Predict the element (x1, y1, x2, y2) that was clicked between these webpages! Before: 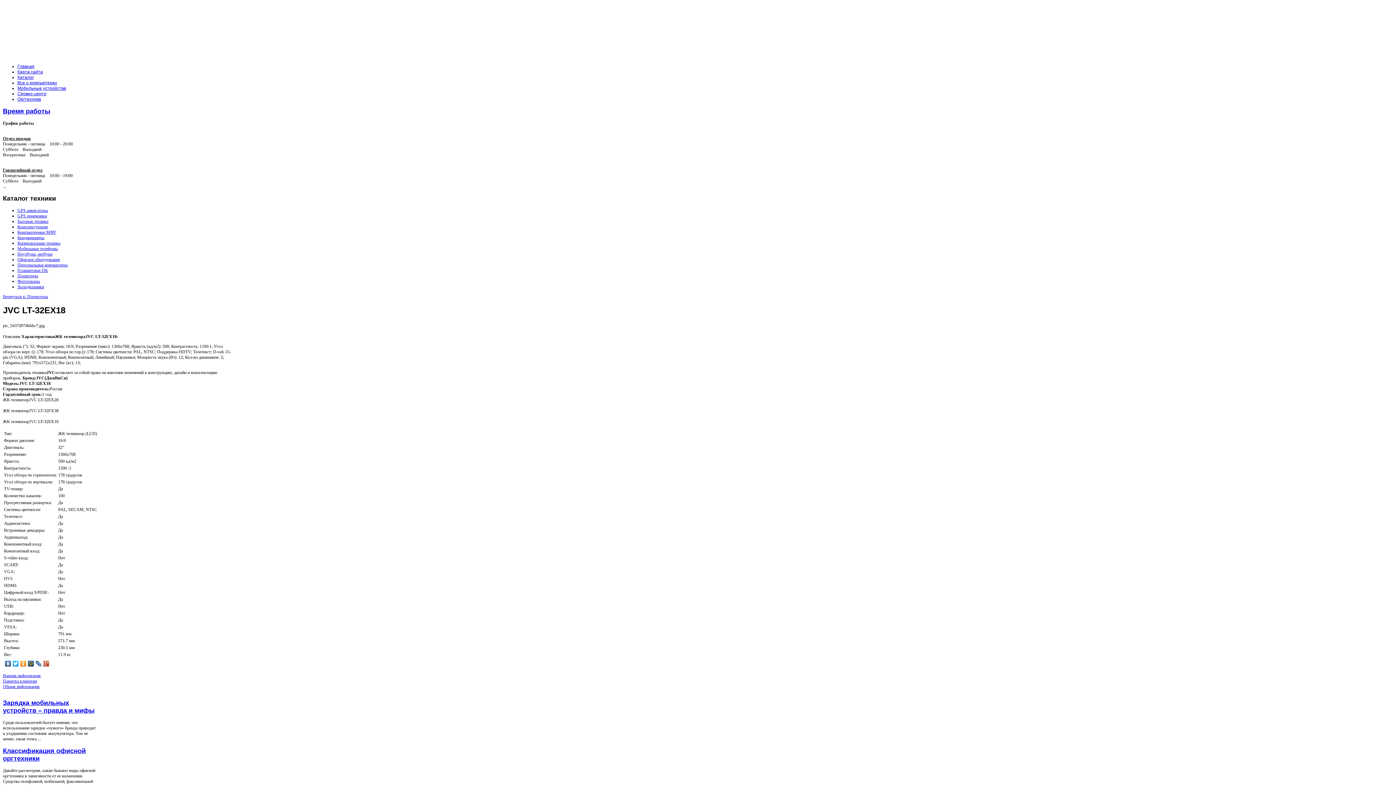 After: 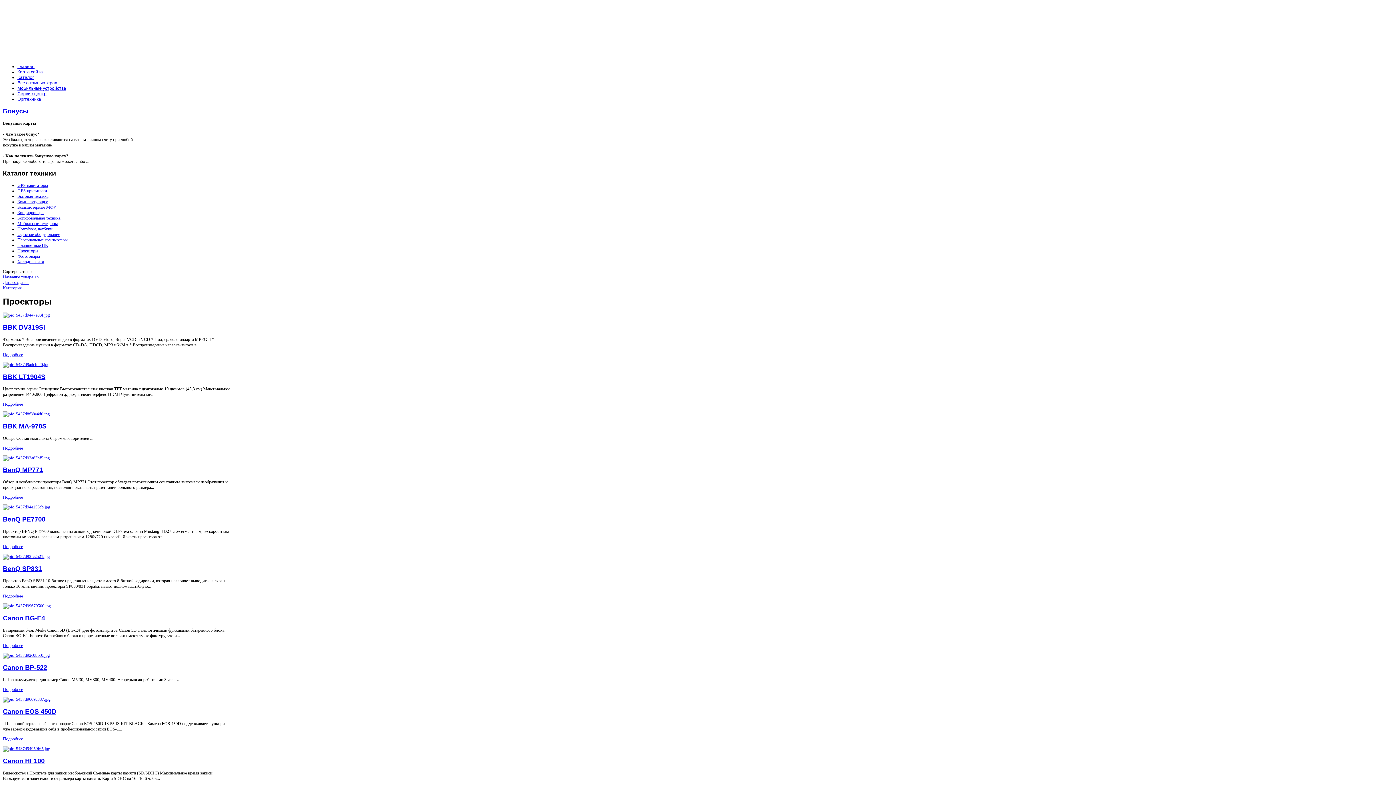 Action: bbox: (17, 273, 38, 278) label: Проекторы